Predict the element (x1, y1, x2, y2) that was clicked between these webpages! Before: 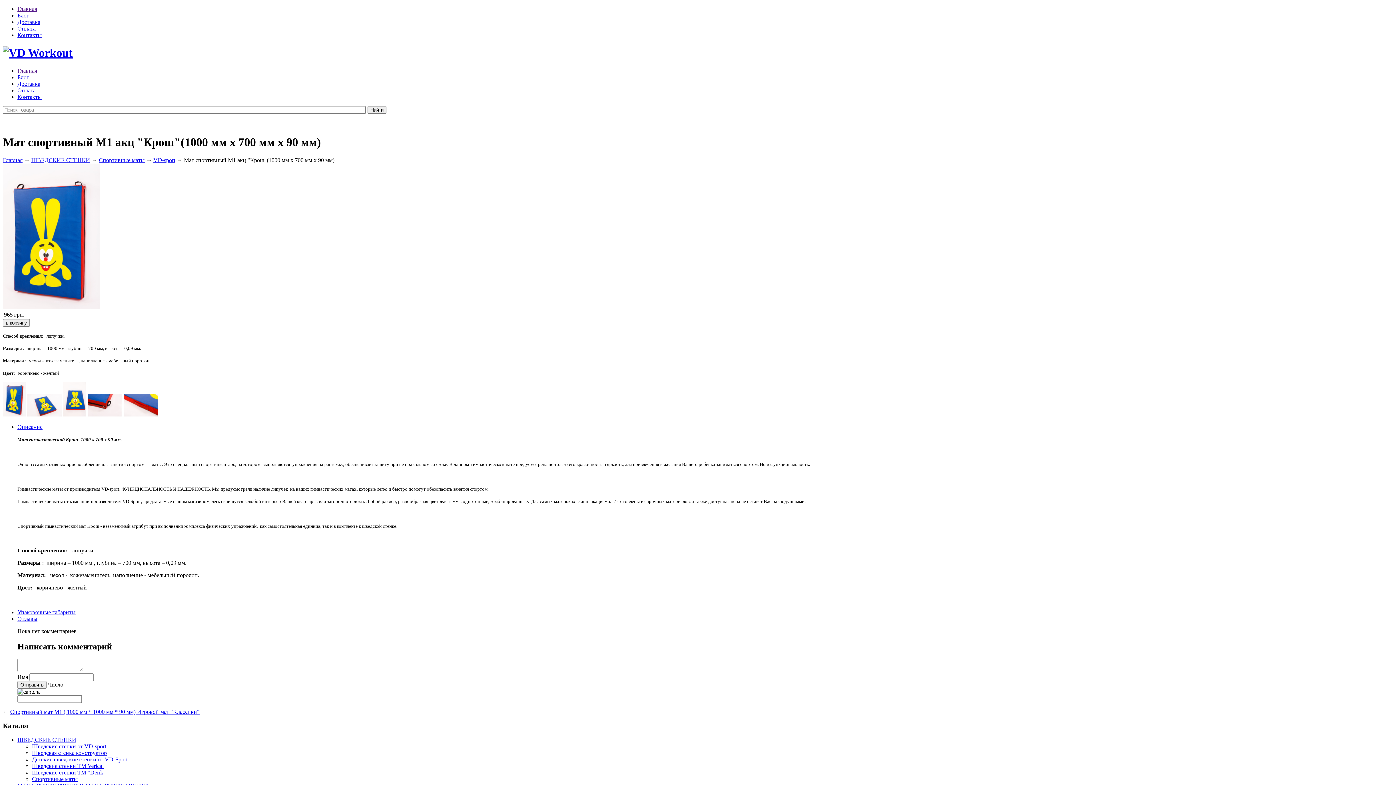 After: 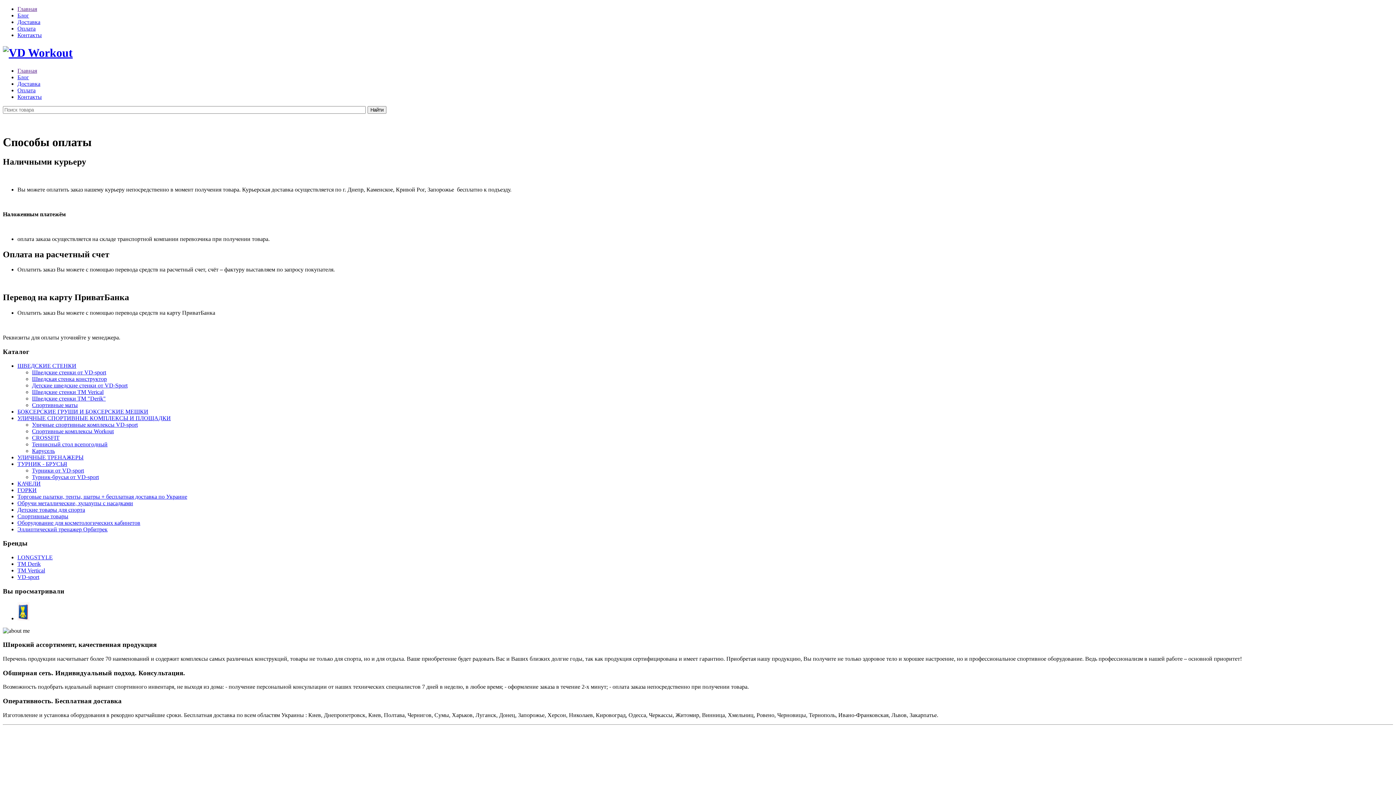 Action: label: Оплата bbox: (17, 87, 35, 93)